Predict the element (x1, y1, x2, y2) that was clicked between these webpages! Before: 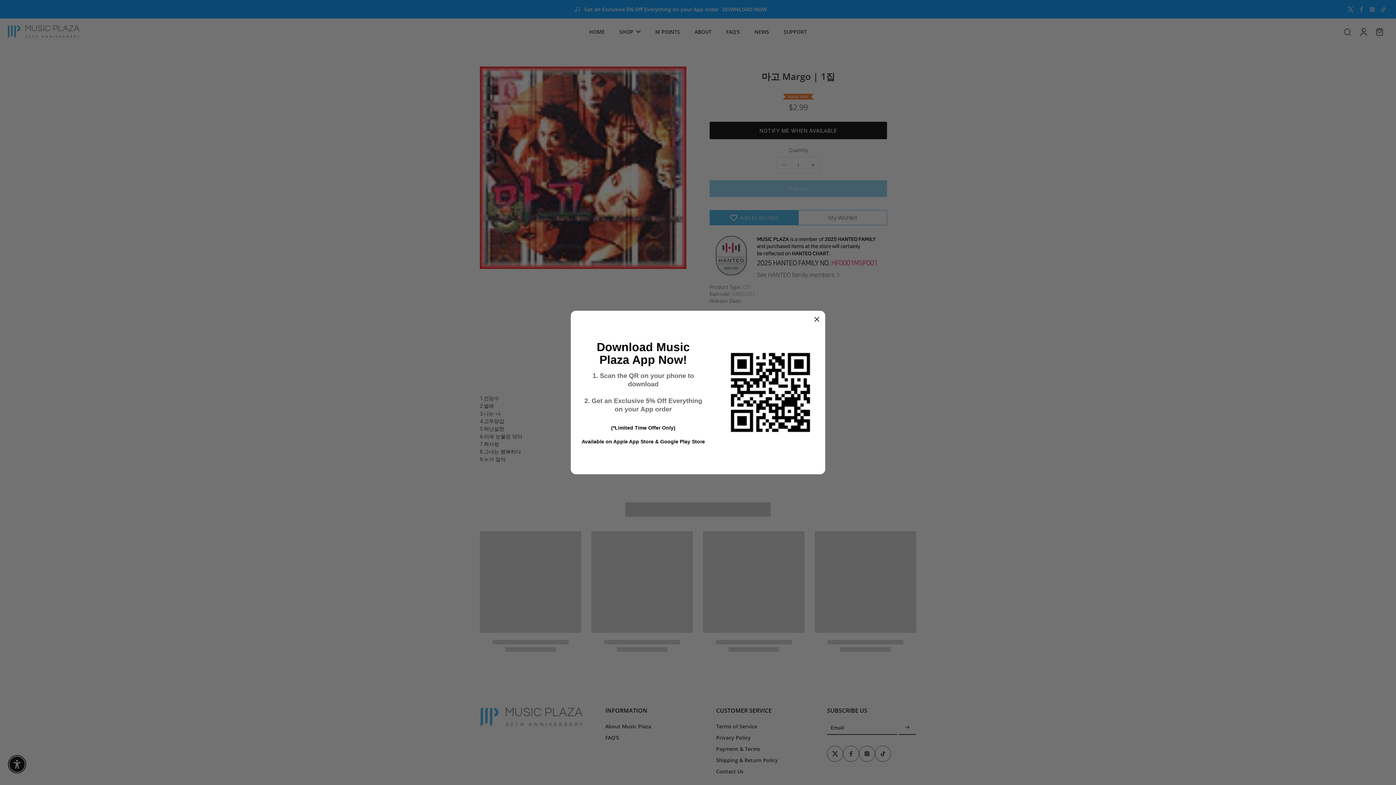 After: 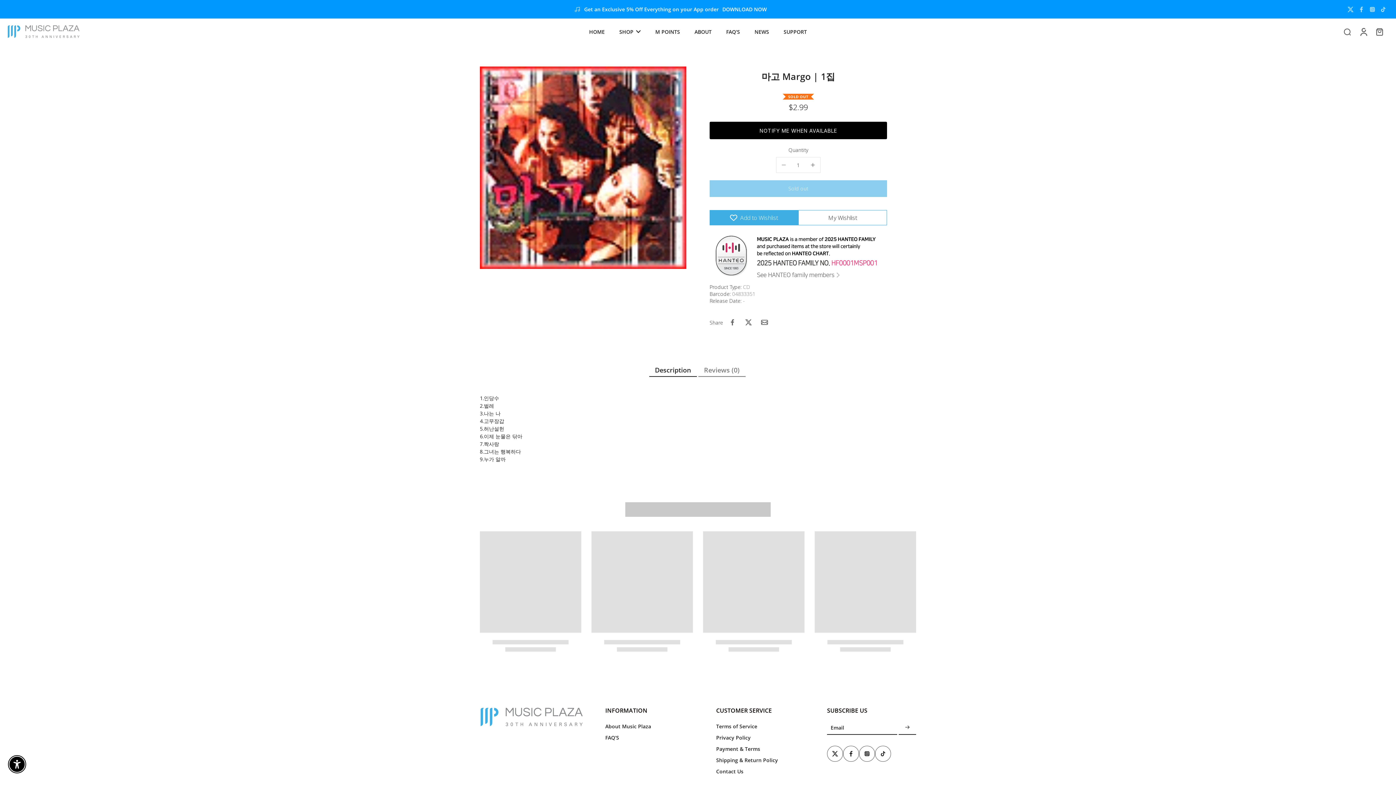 Action: bbox: (814, 315, 820, 322)